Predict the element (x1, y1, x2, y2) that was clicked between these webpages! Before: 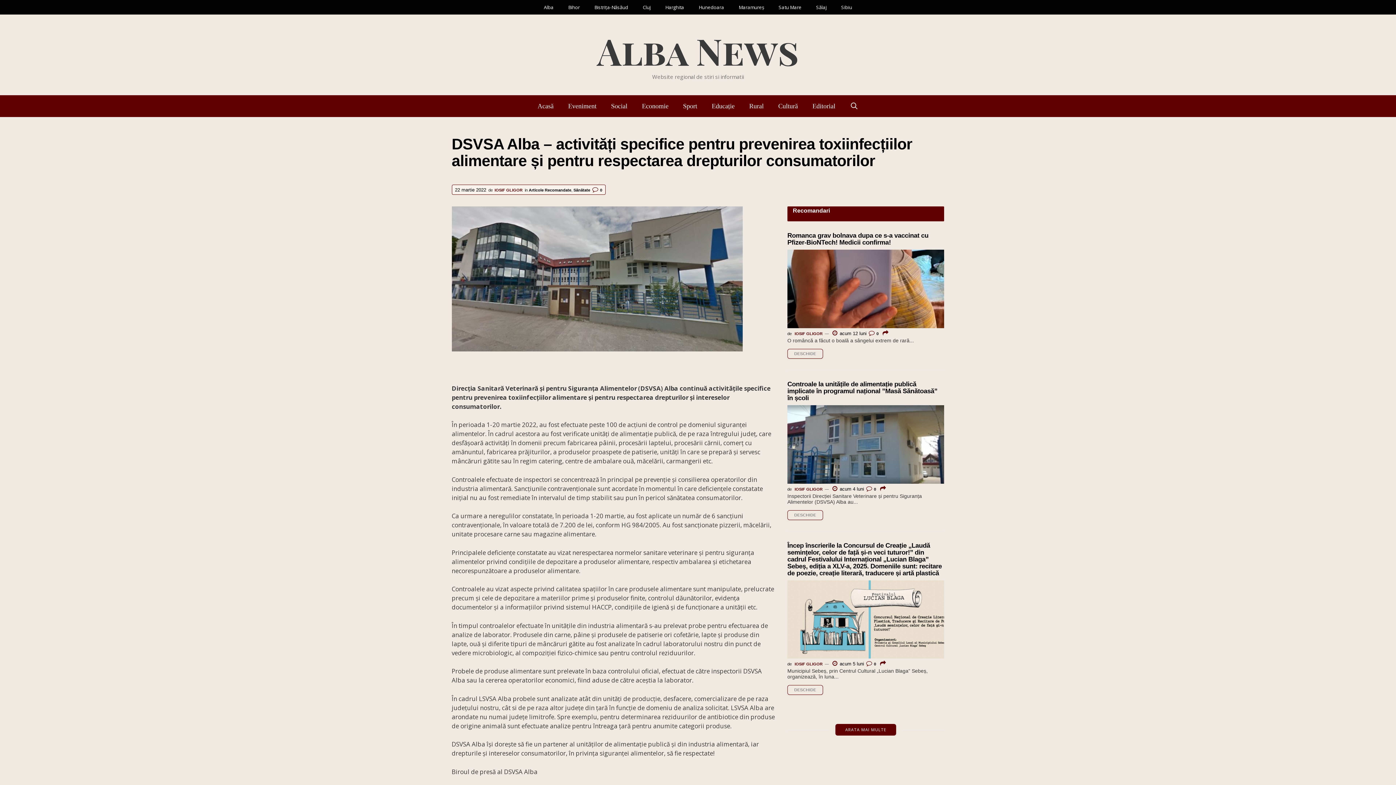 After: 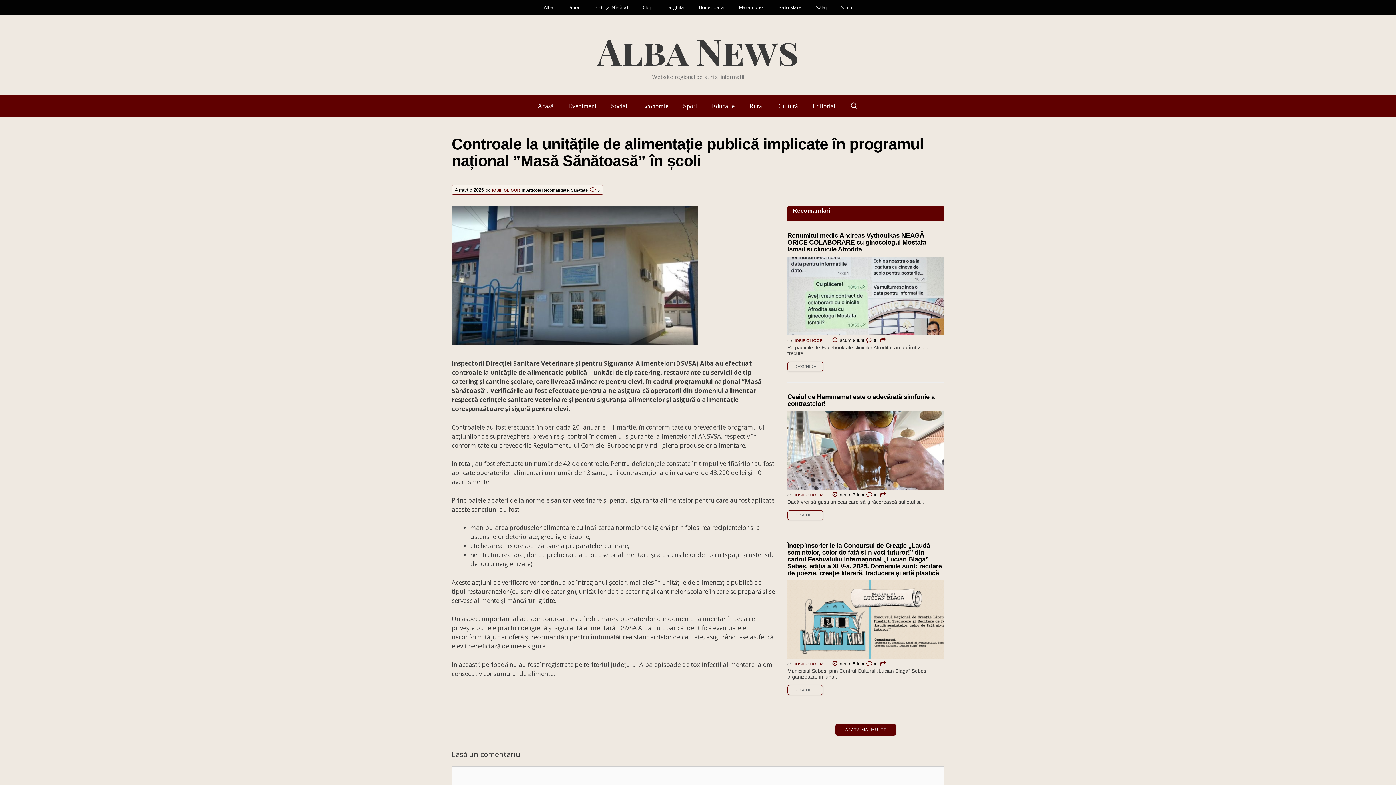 Action: bbox: (787, 405, 944, 483)